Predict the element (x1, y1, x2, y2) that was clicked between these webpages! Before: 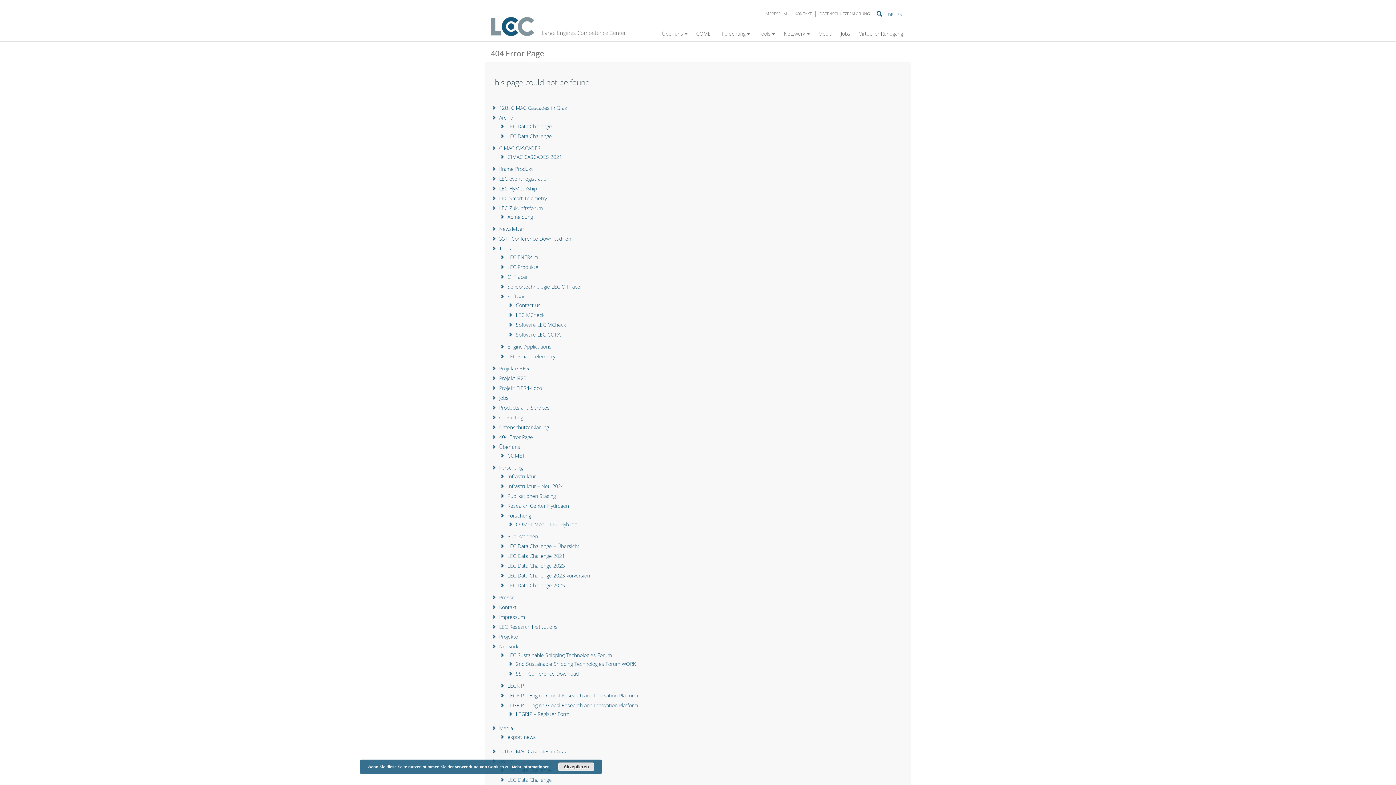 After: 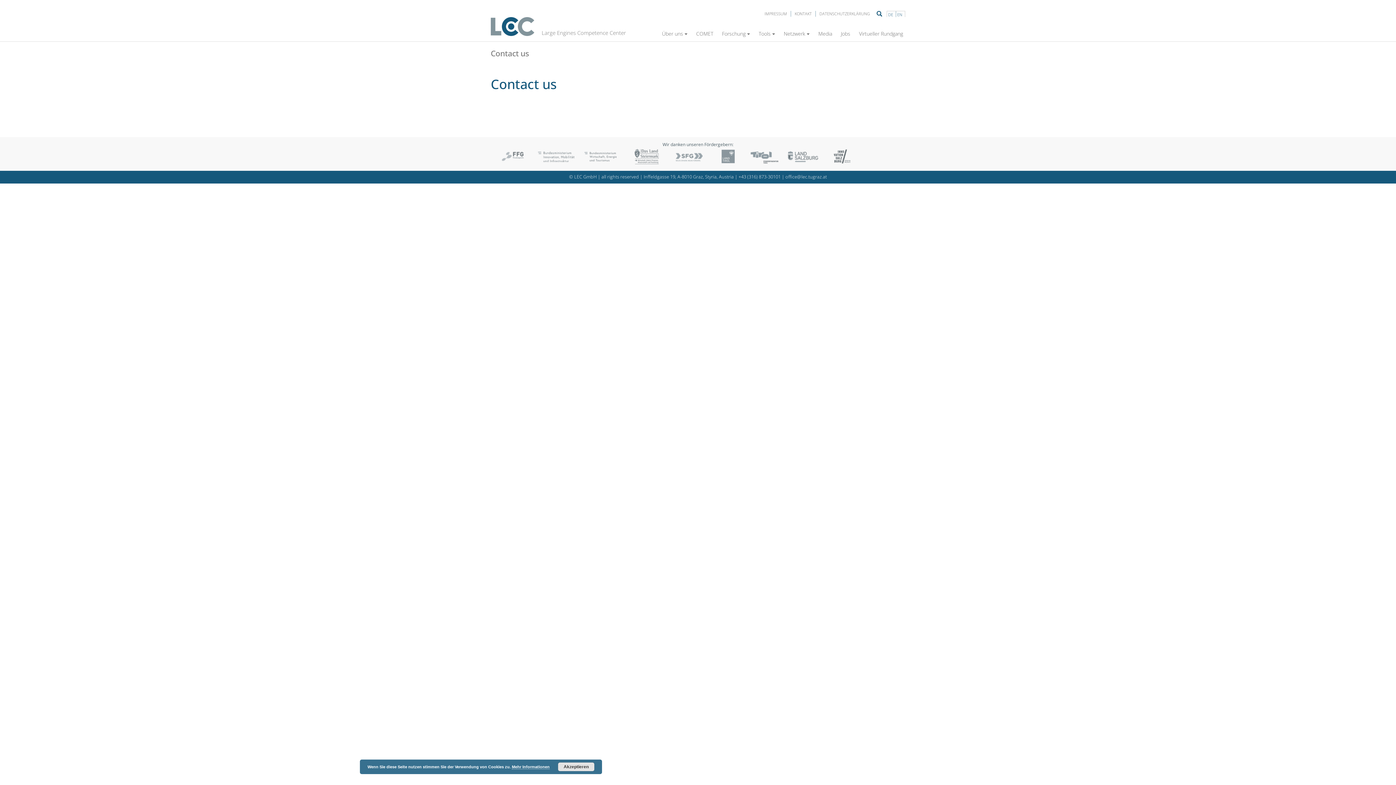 Action: bbox: (516, 301, 540, 308) label: Contact us